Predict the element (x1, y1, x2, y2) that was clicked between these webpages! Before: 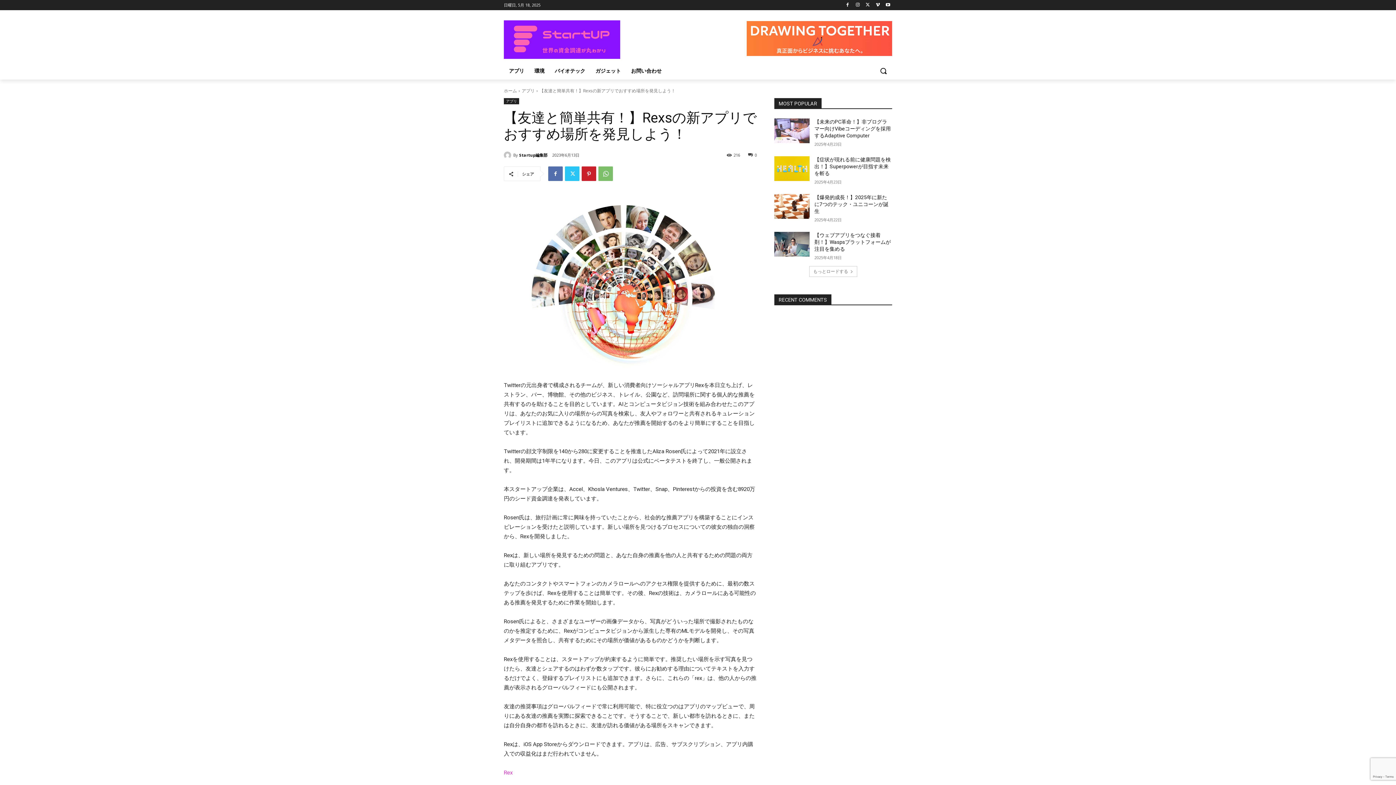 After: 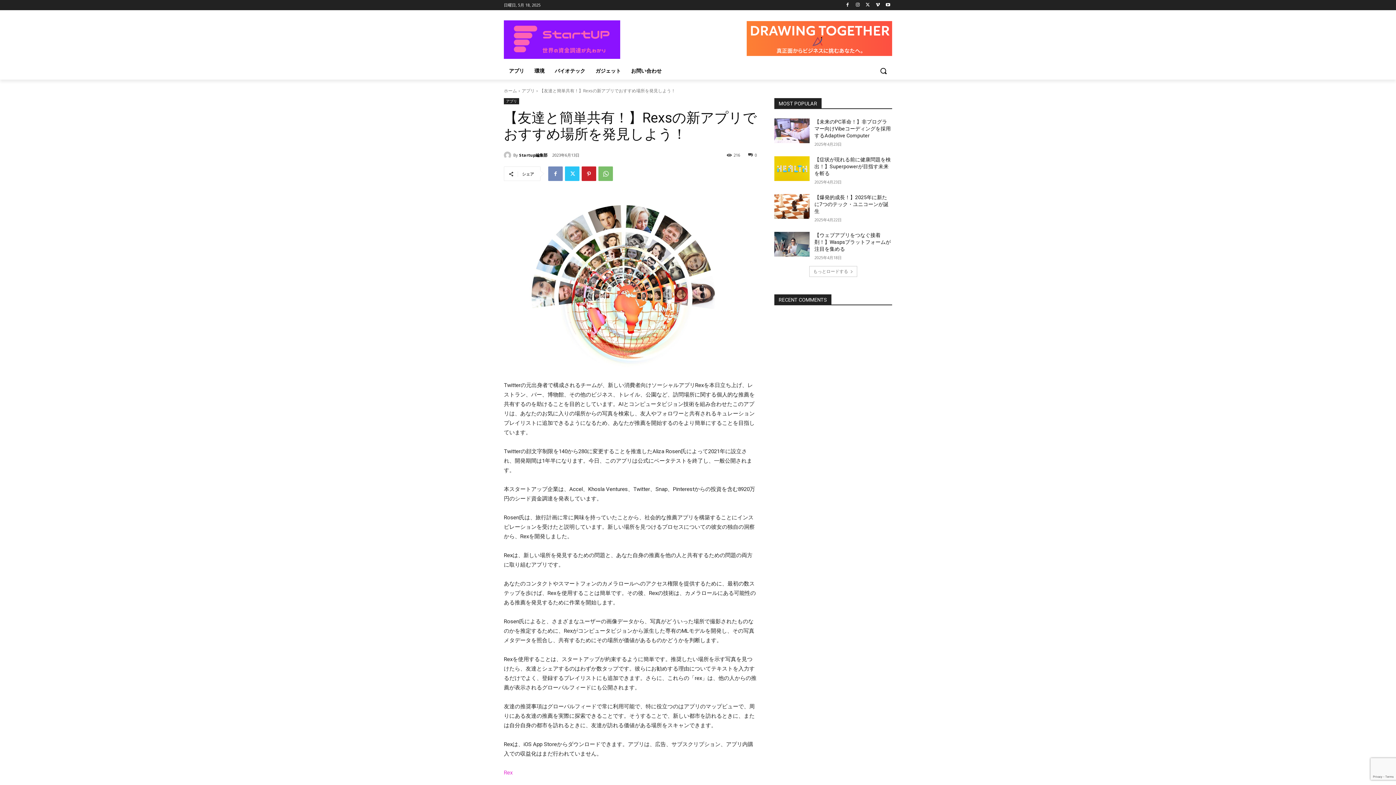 Action: bbox: (548, 166, 562, 181)